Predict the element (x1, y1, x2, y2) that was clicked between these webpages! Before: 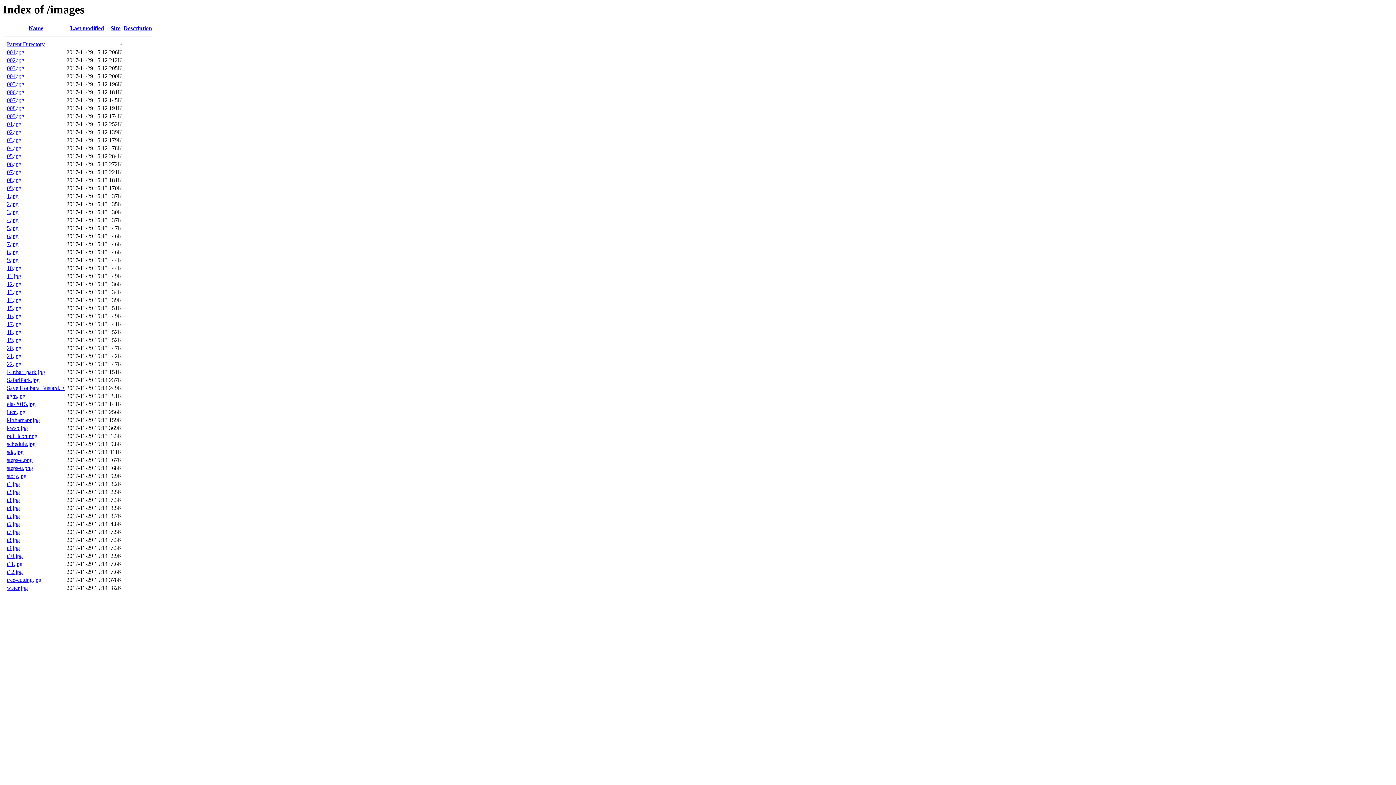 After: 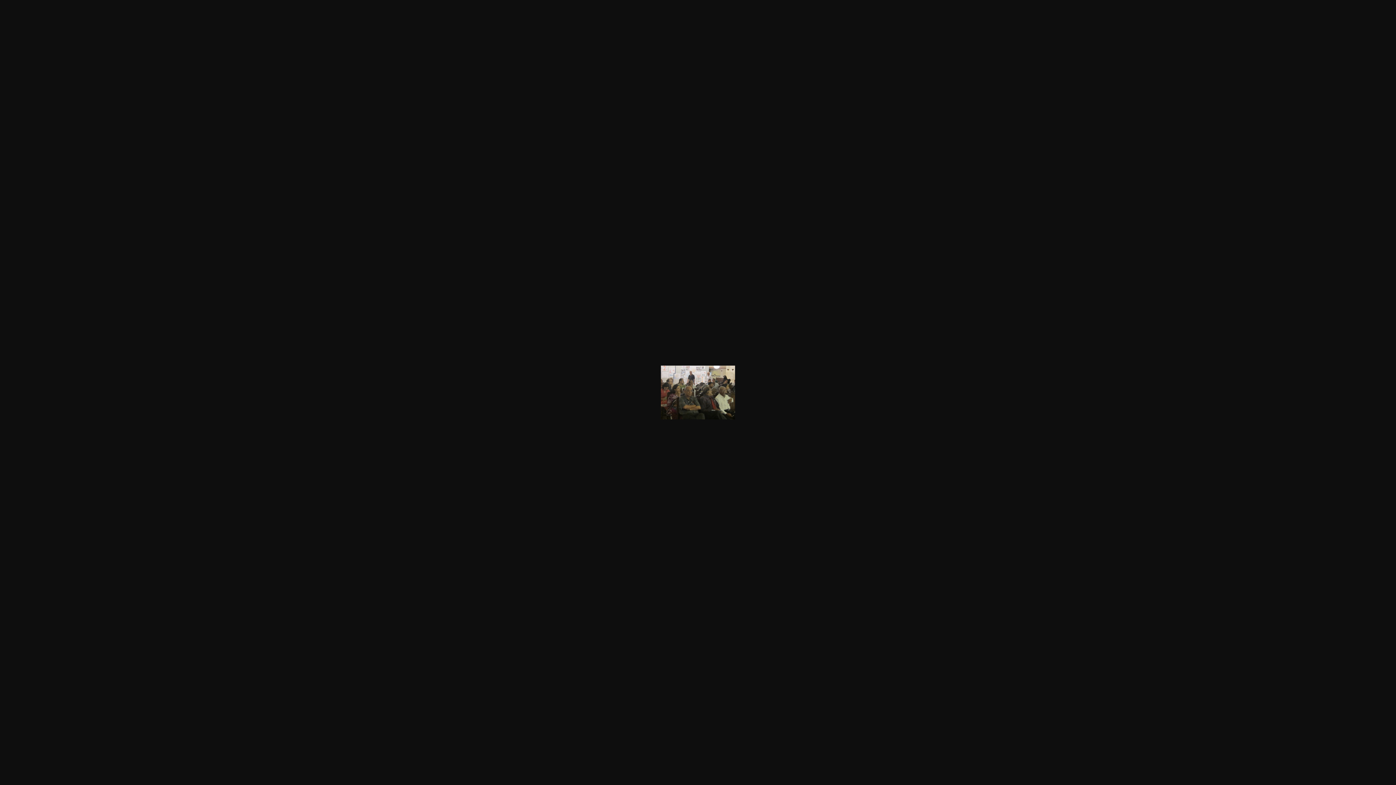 Action: bbox: (6, 233, 18, 239) label: 6.jpg